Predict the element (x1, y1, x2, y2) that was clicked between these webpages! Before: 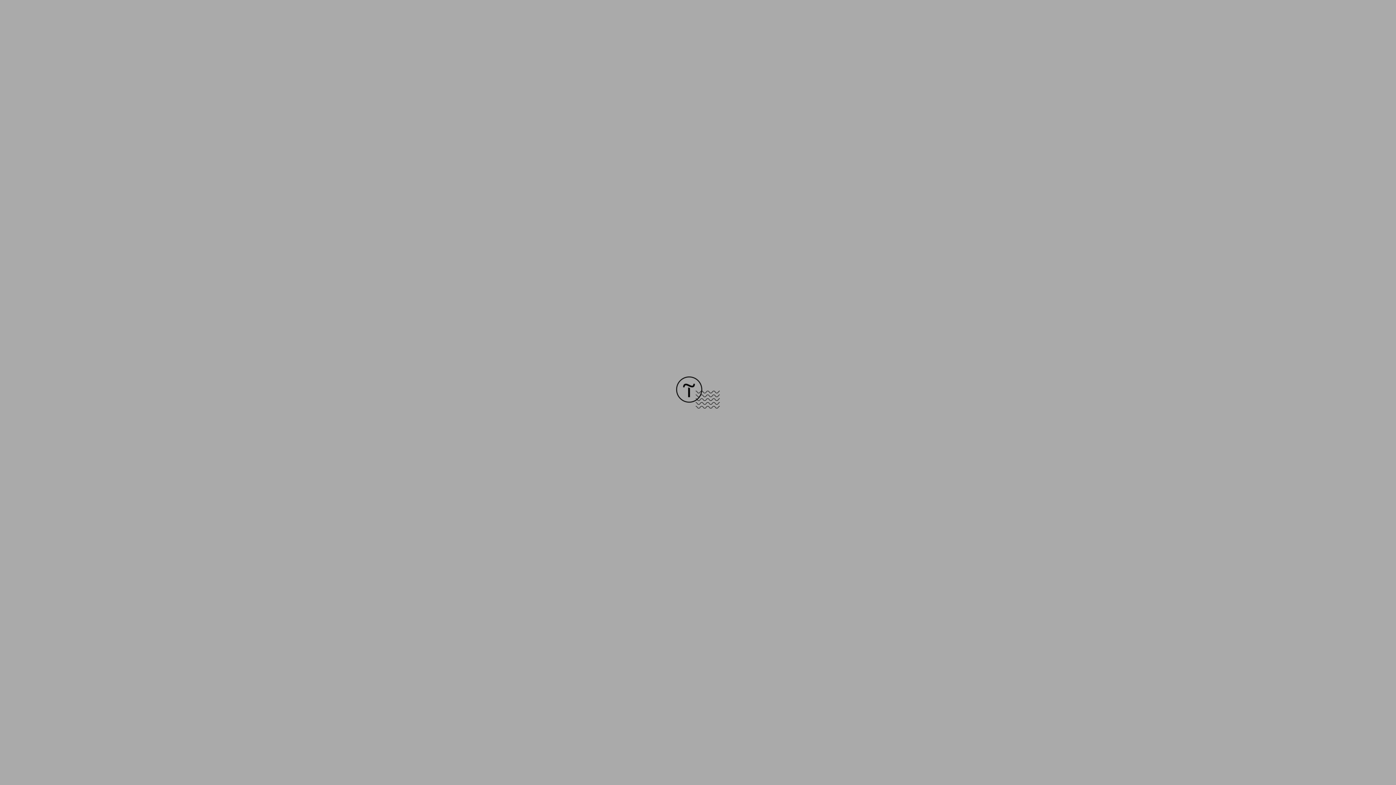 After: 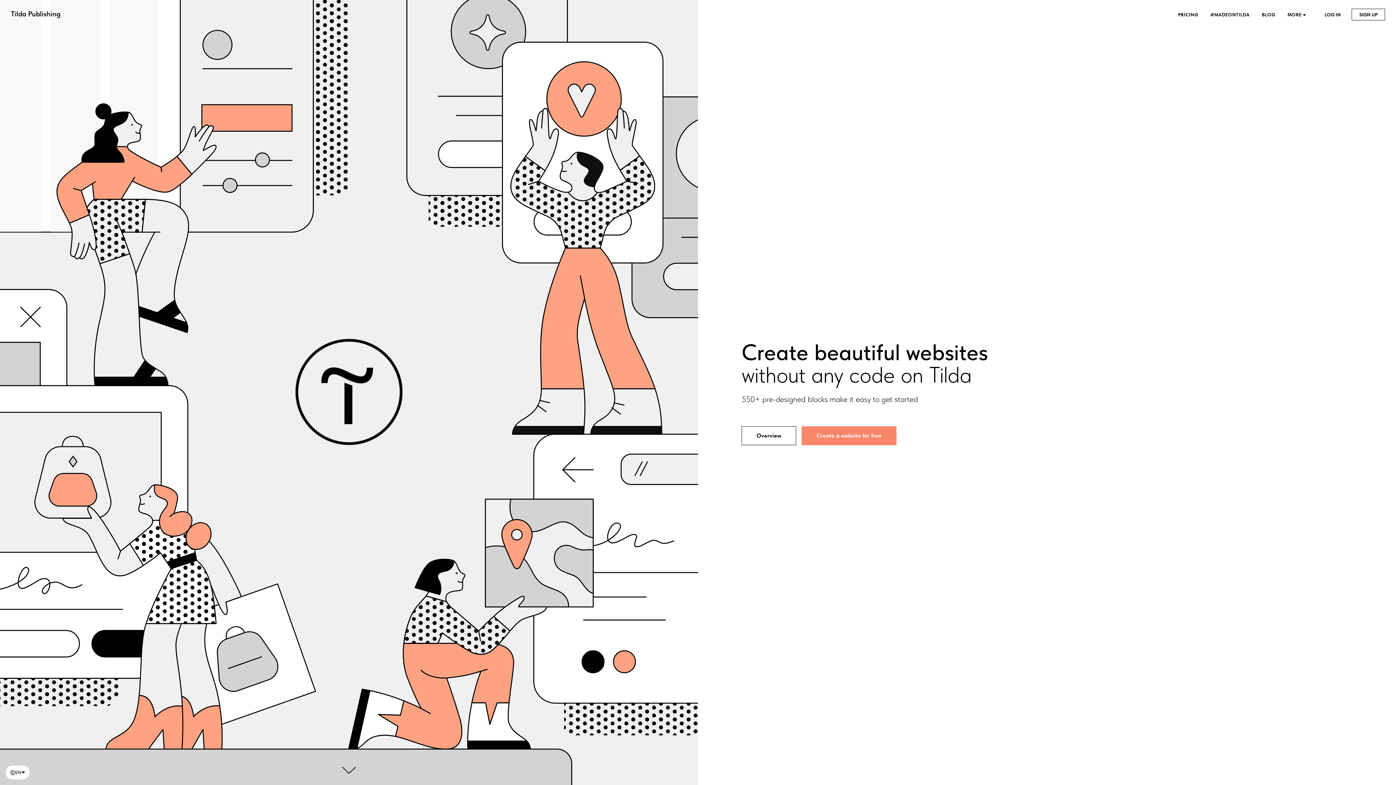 Action: bbox: (676, 403, 720, 409)